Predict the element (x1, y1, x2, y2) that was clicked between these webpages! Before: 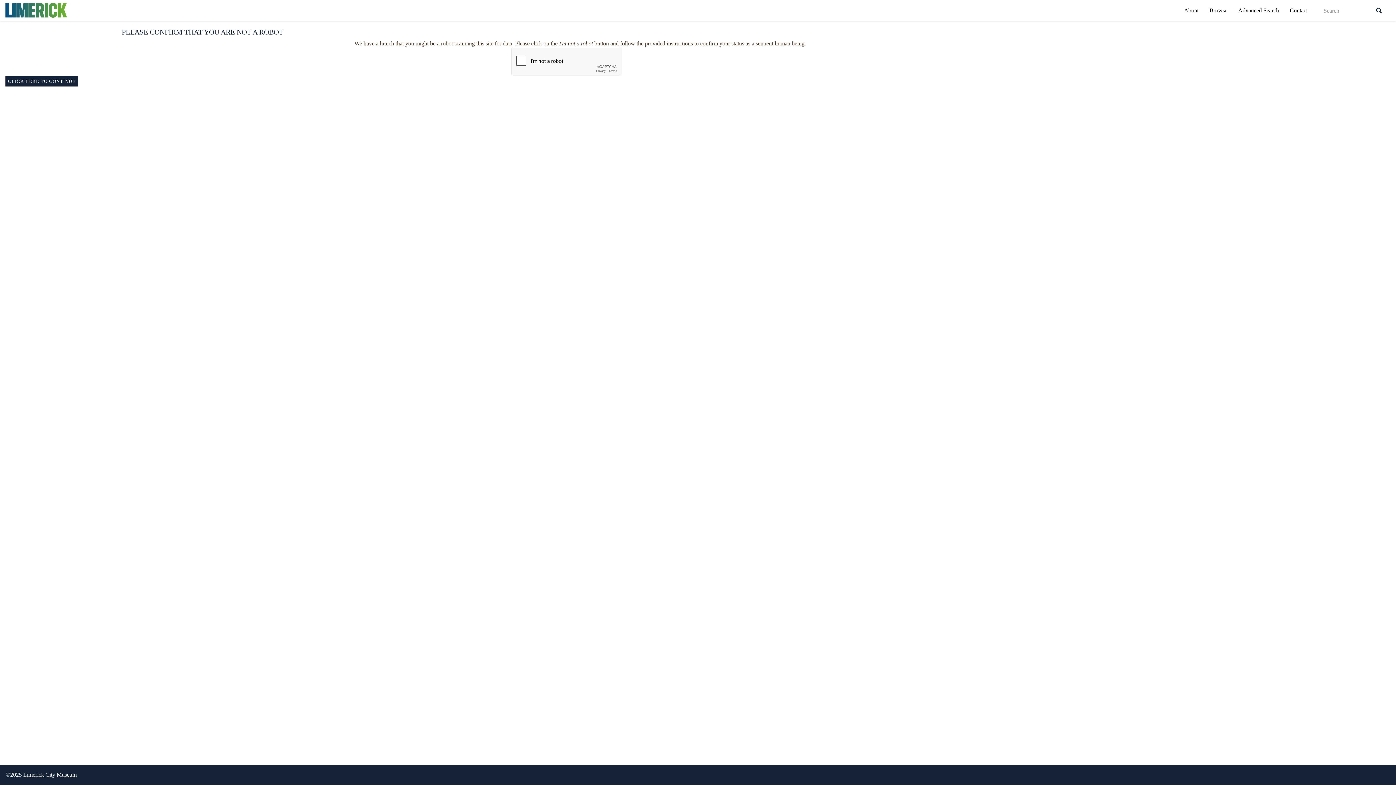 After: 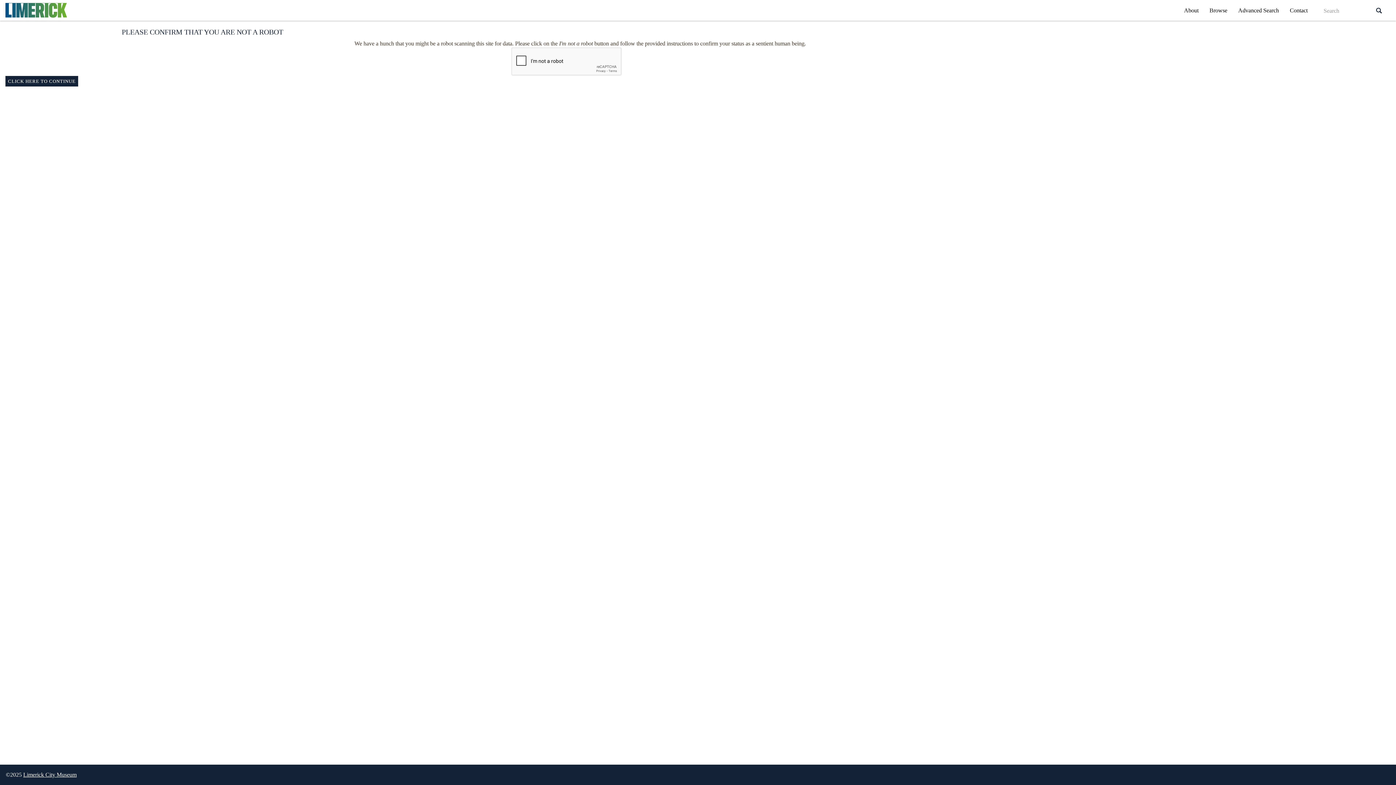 Action: bbox: (1284, 0, 1313, 20) label: Contact